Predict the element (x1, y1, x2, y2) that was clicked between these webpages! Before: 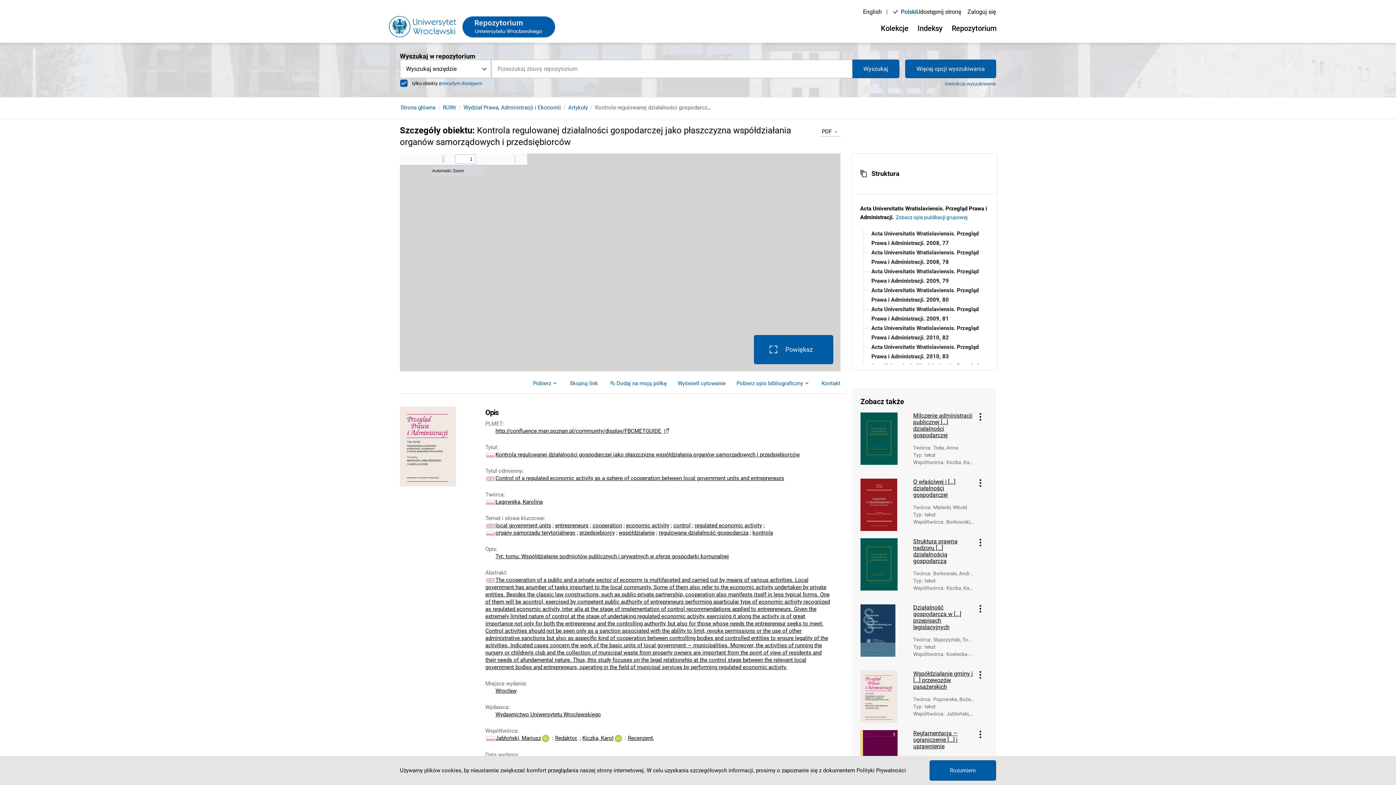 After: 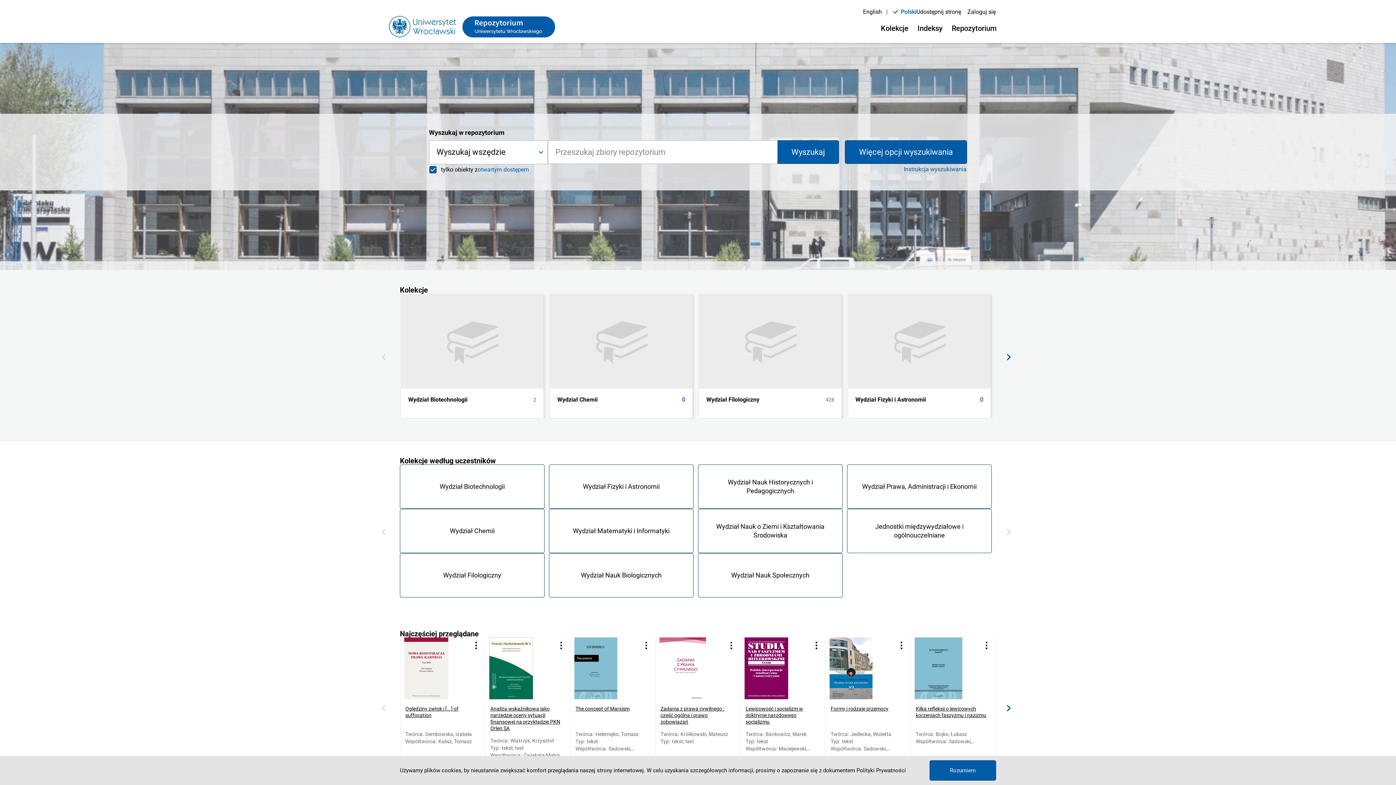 Action: label: Strona główna bbox: (400, 104, 435, 110)